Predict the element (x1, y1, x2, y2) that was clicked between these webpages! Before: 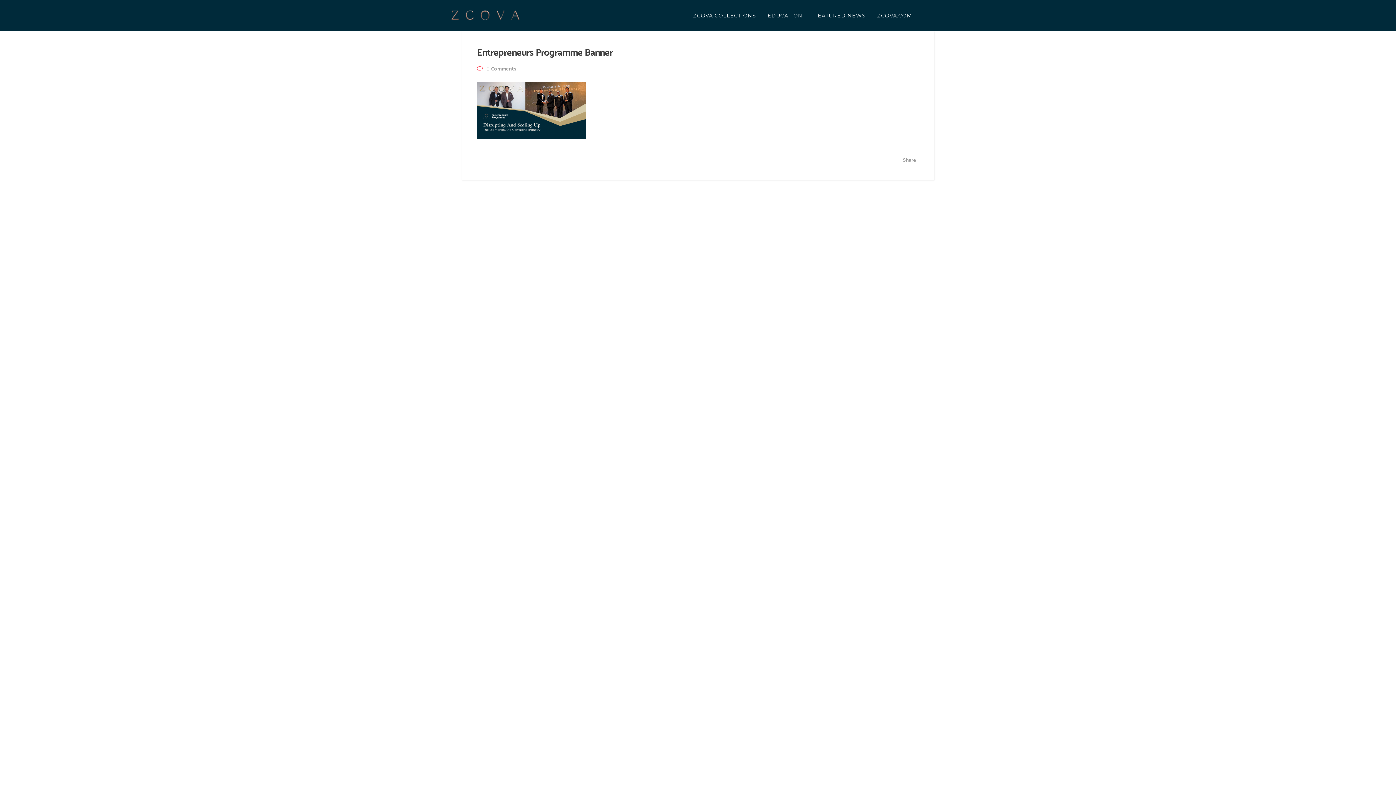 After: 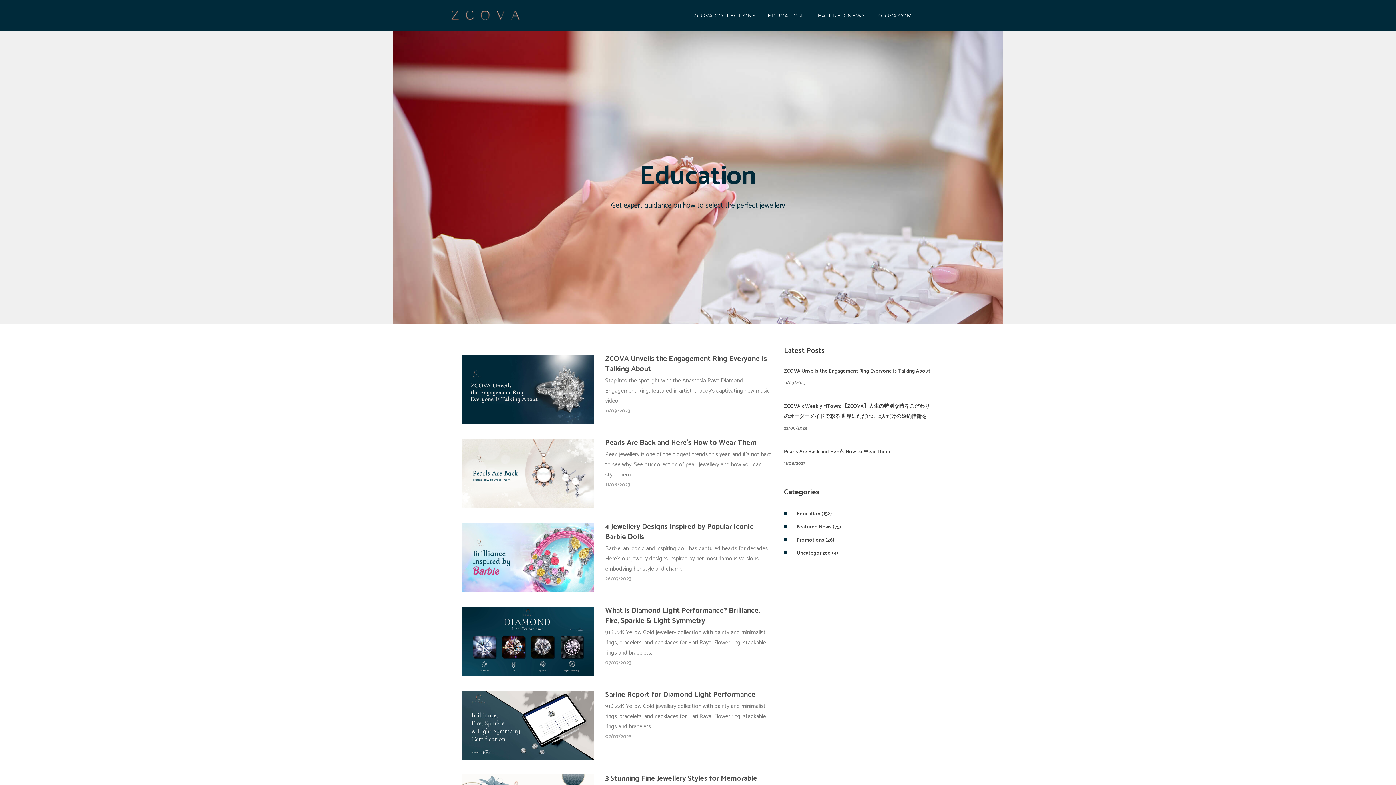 Action: label: EDUCATION bbox: (762, 0, 808, 31)